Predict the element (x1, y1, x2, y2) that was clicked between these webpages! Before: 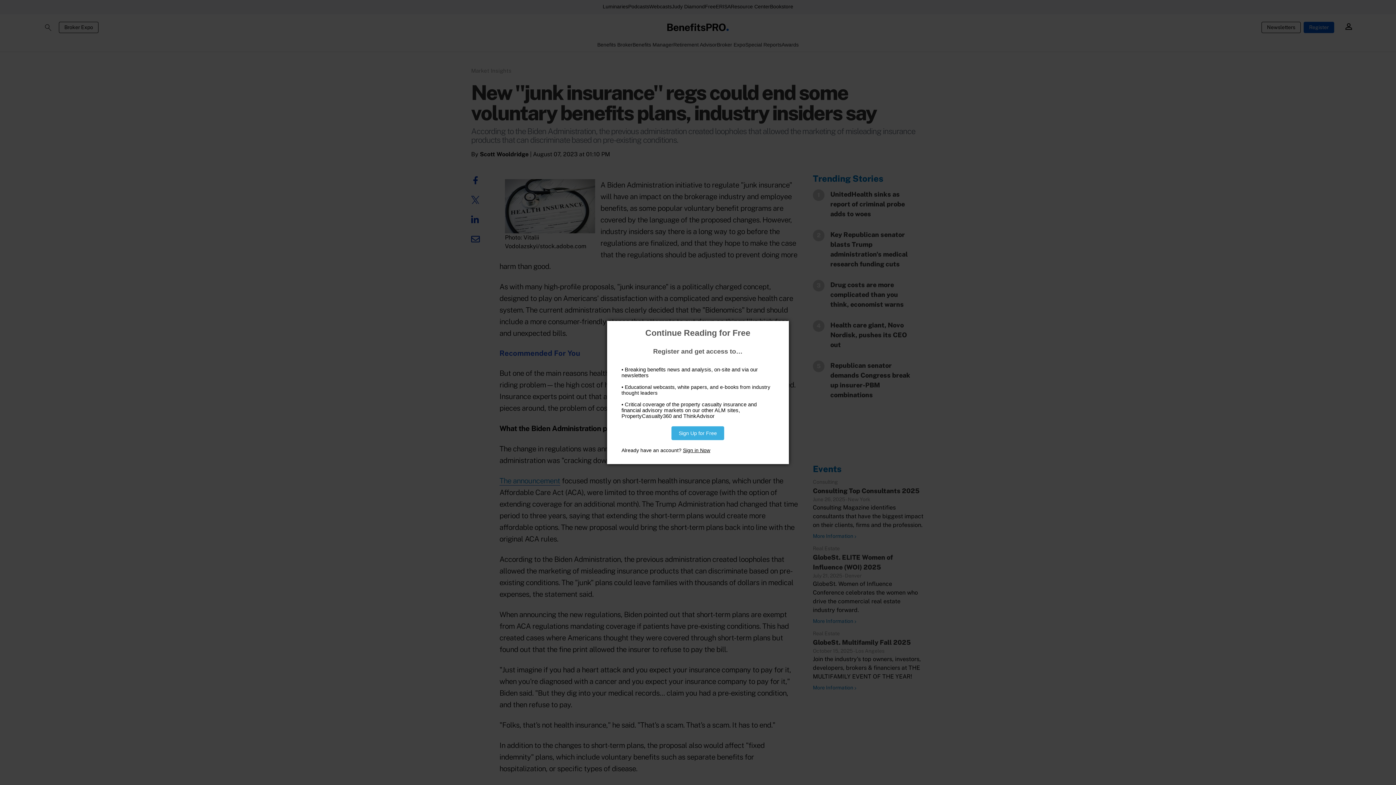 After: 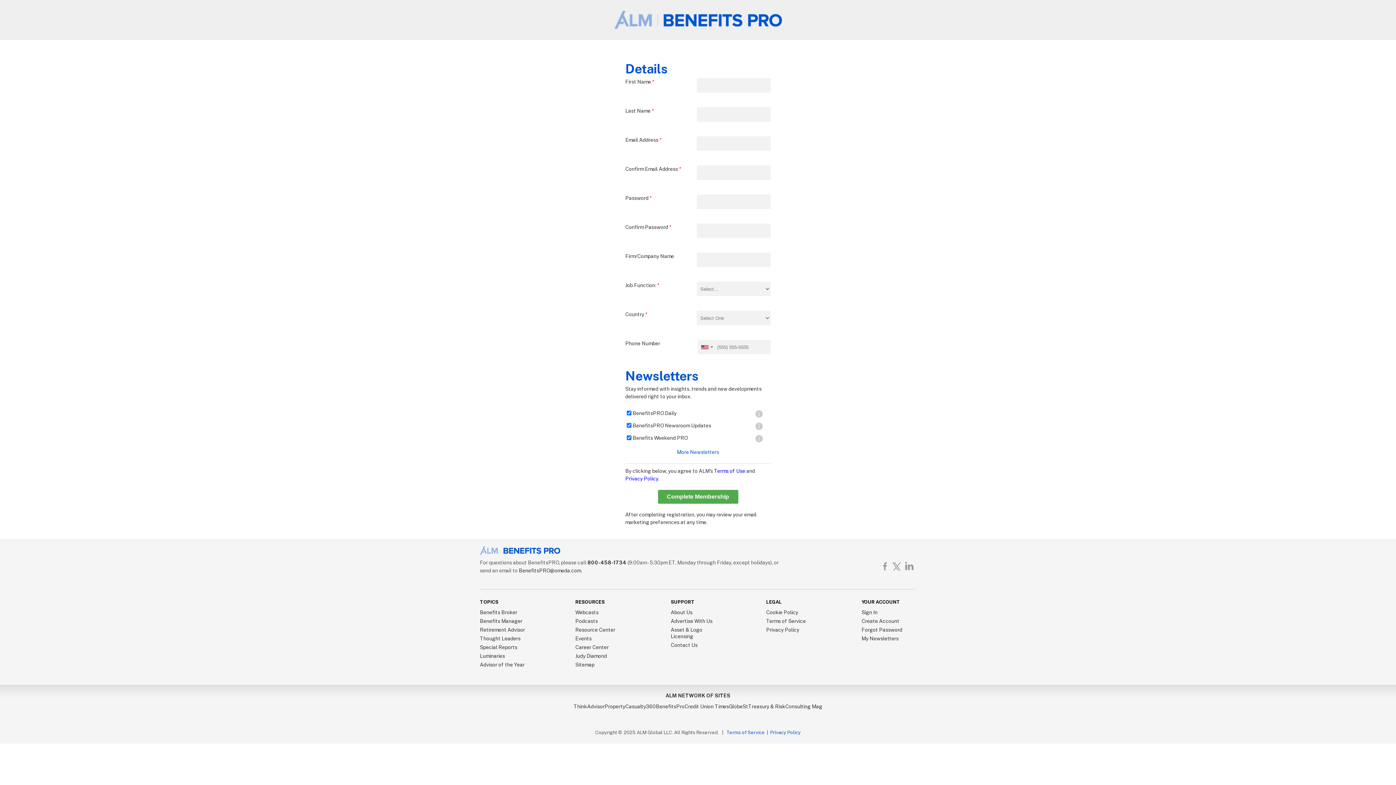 Action: label: Sign Up for Free bbox: (671, 426, 724, 440)